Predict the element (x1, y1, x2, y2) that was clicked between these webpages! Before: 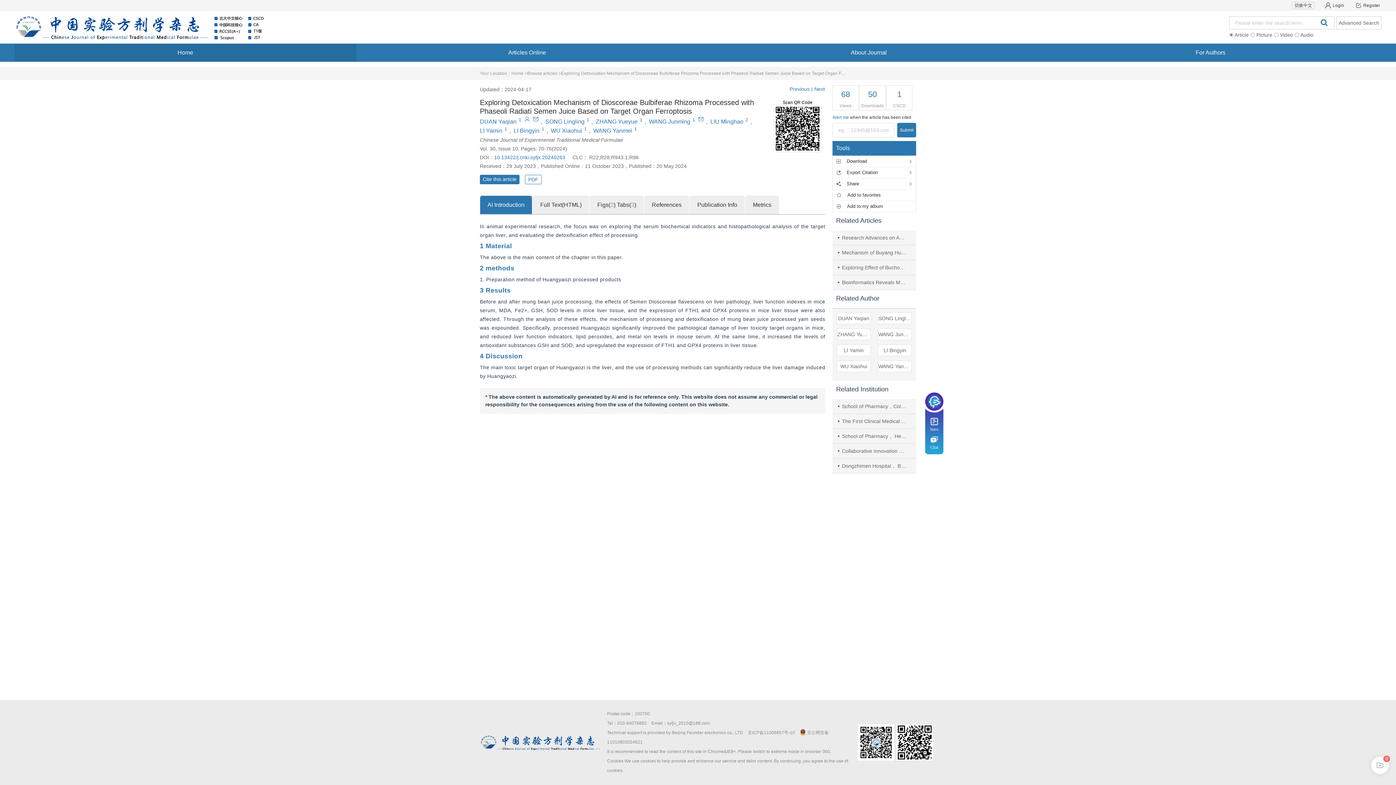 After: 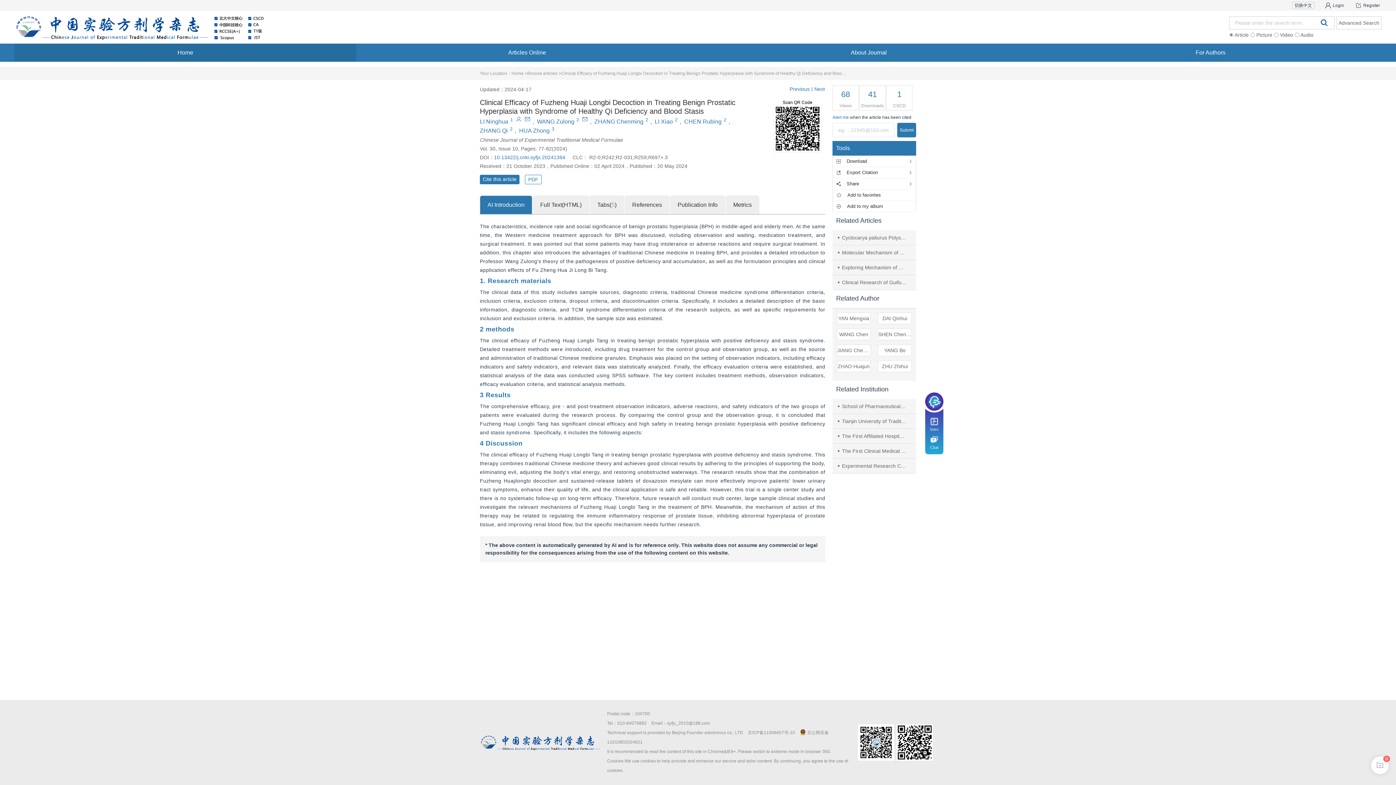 Action: bbox: (814, 81, 825, 96) label: btn